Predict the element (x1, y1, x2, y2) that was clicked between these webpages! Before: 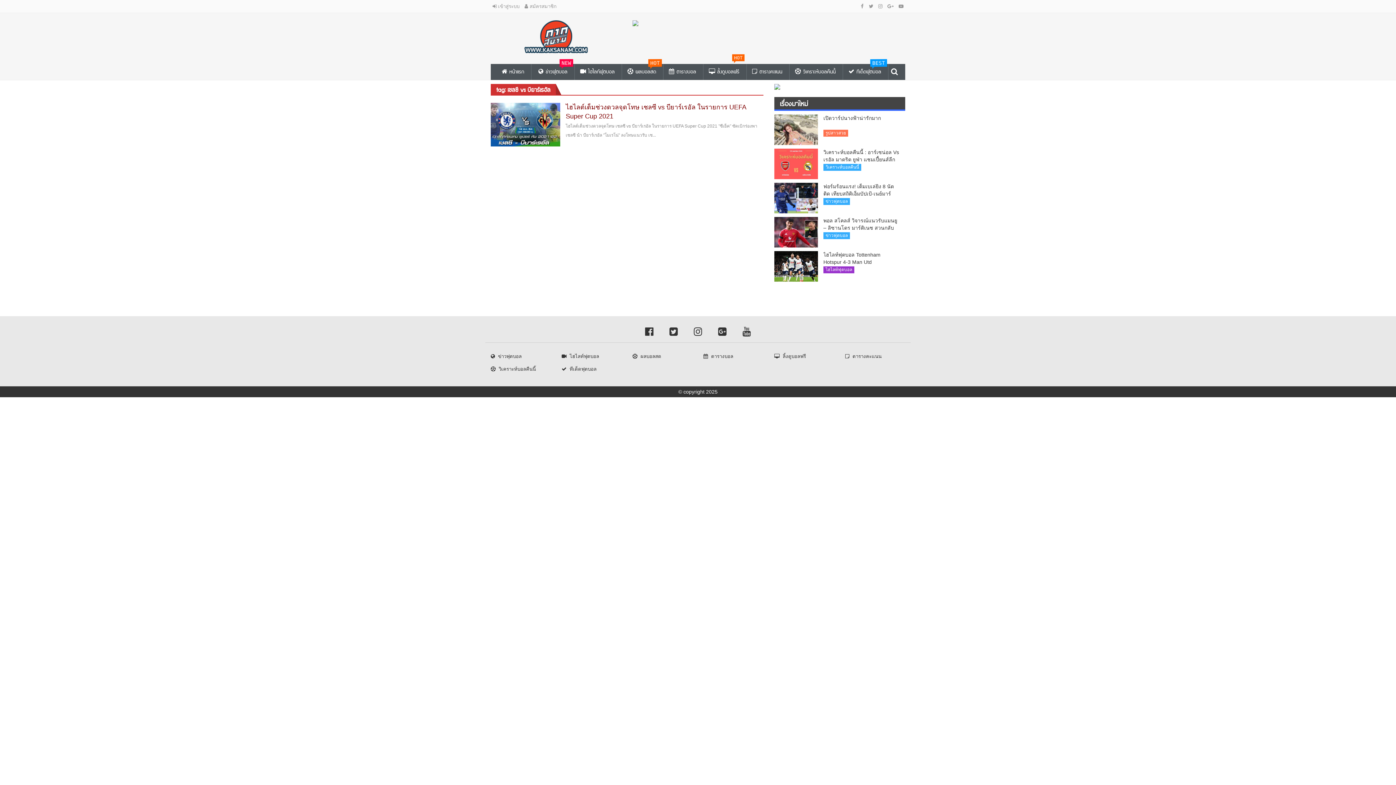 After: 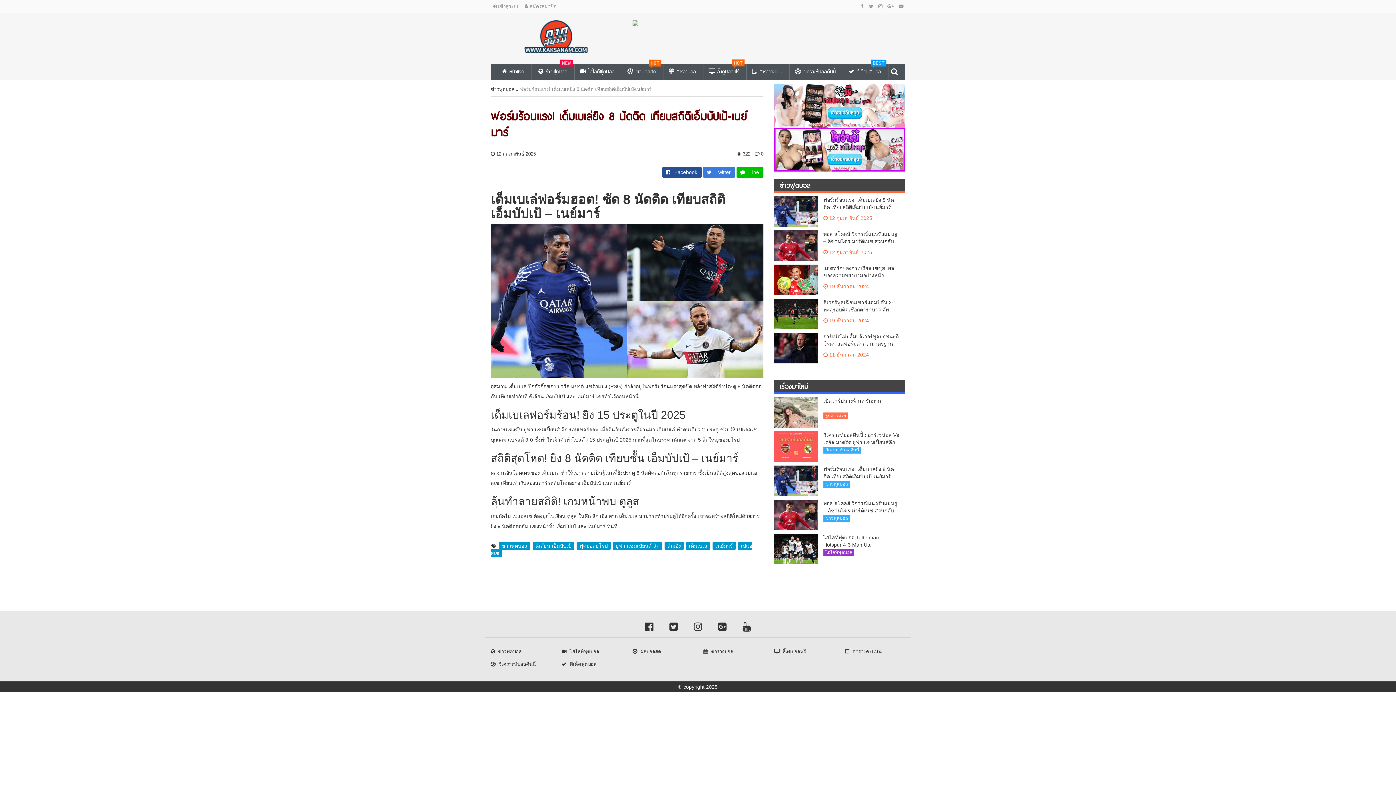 Action: bbox: (823, 182, 900, 197) label: ฟอร์มร้อนแรง! เด็มเบเล่ยิง 8 นัดติด เทียบสถิติเอ็มบัปเป้-เนย์มาร์